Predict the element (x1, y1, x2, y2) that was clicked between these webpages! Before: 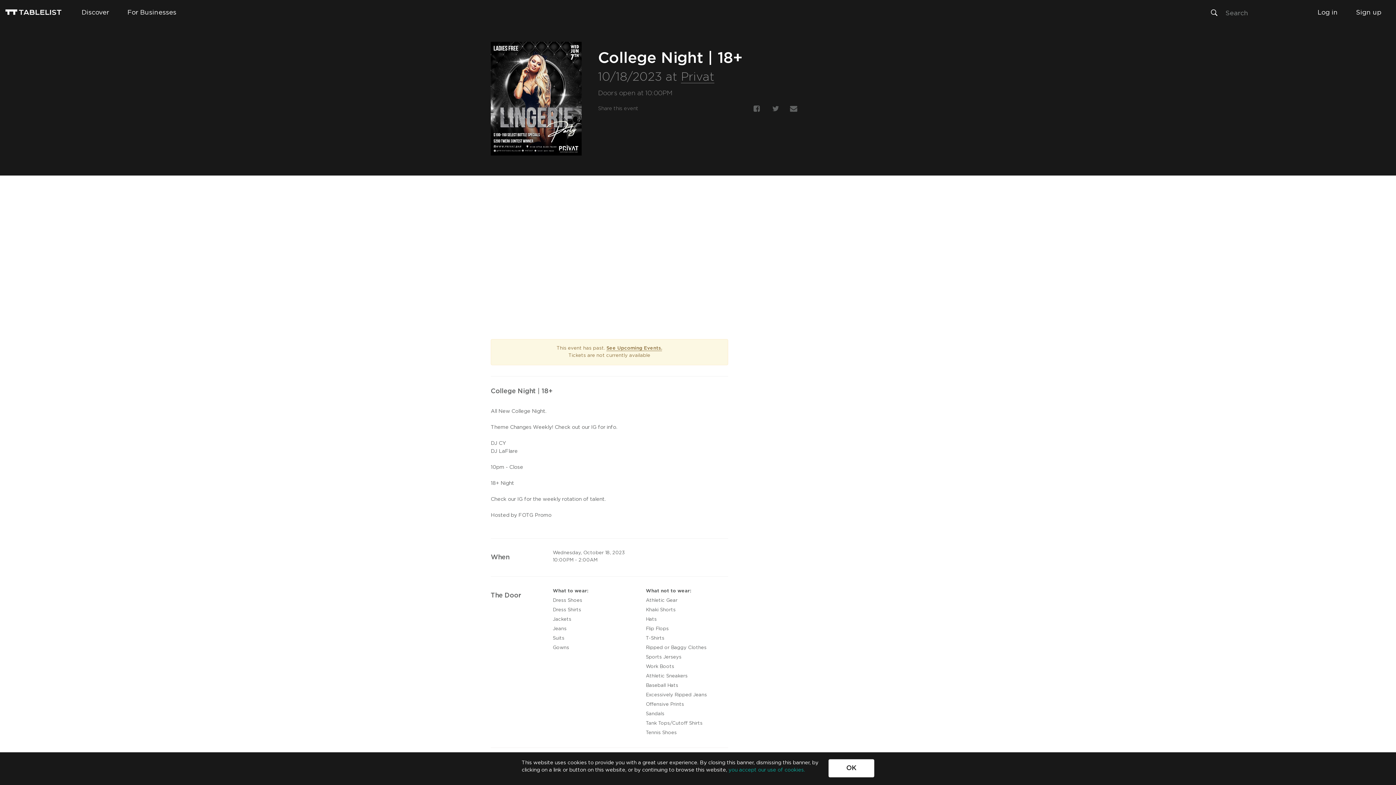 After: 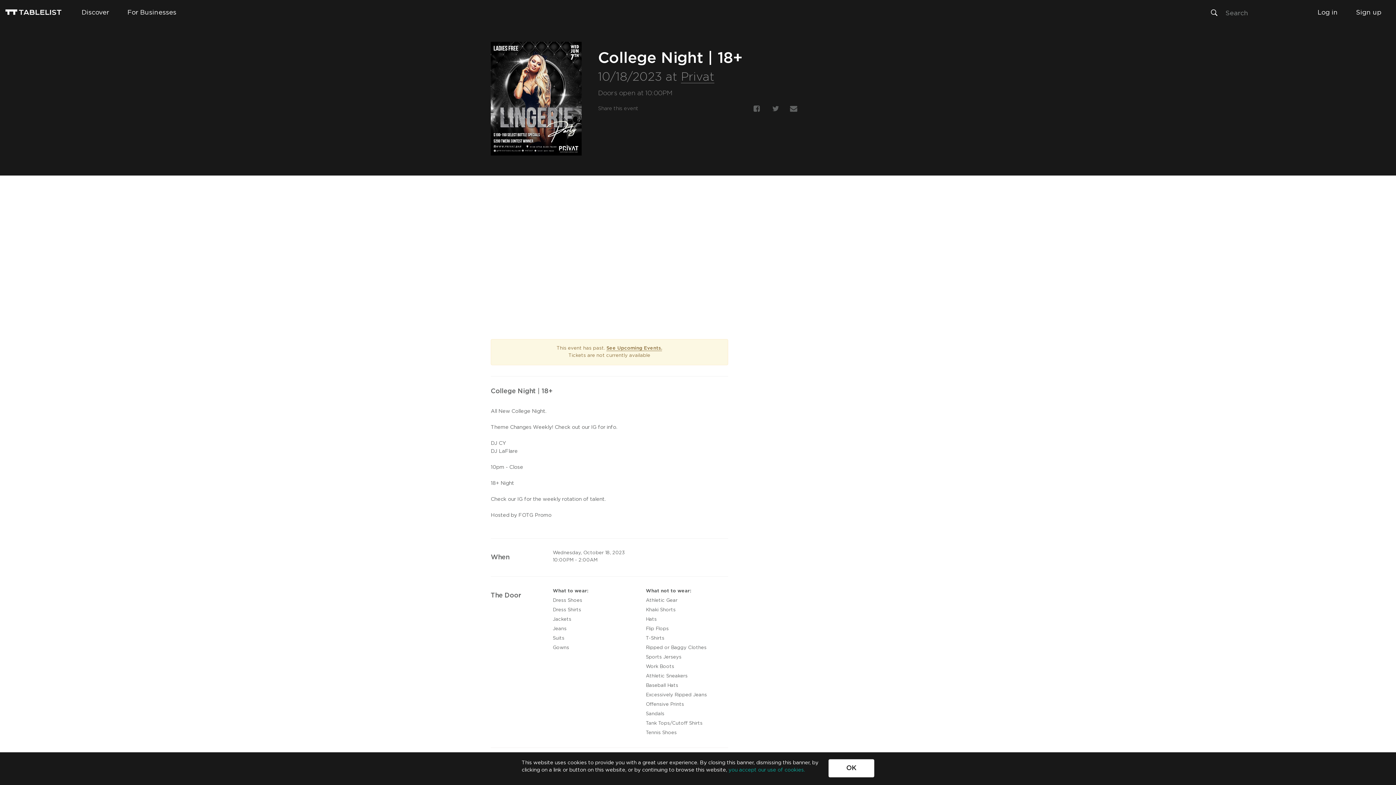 Action: bbox: (785, 102, 802, 116)